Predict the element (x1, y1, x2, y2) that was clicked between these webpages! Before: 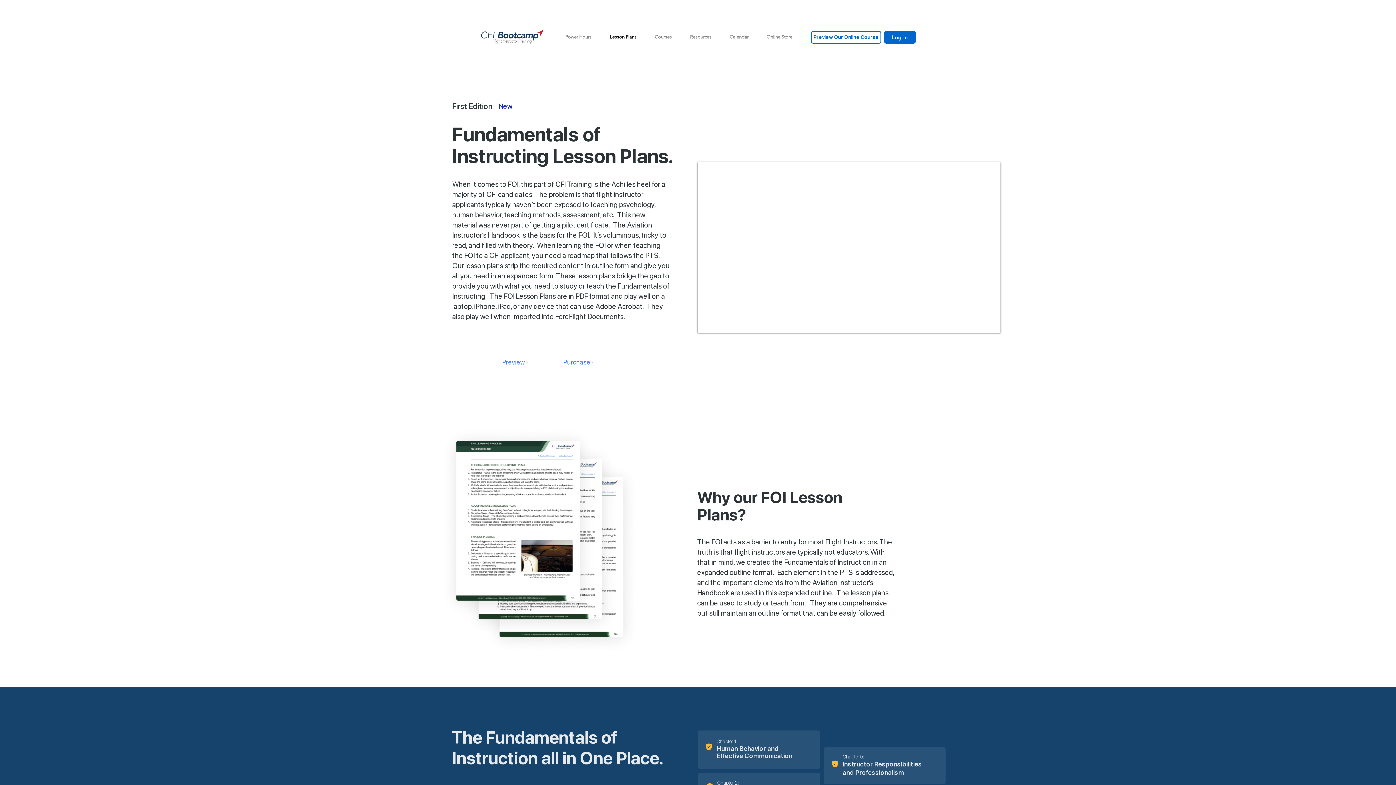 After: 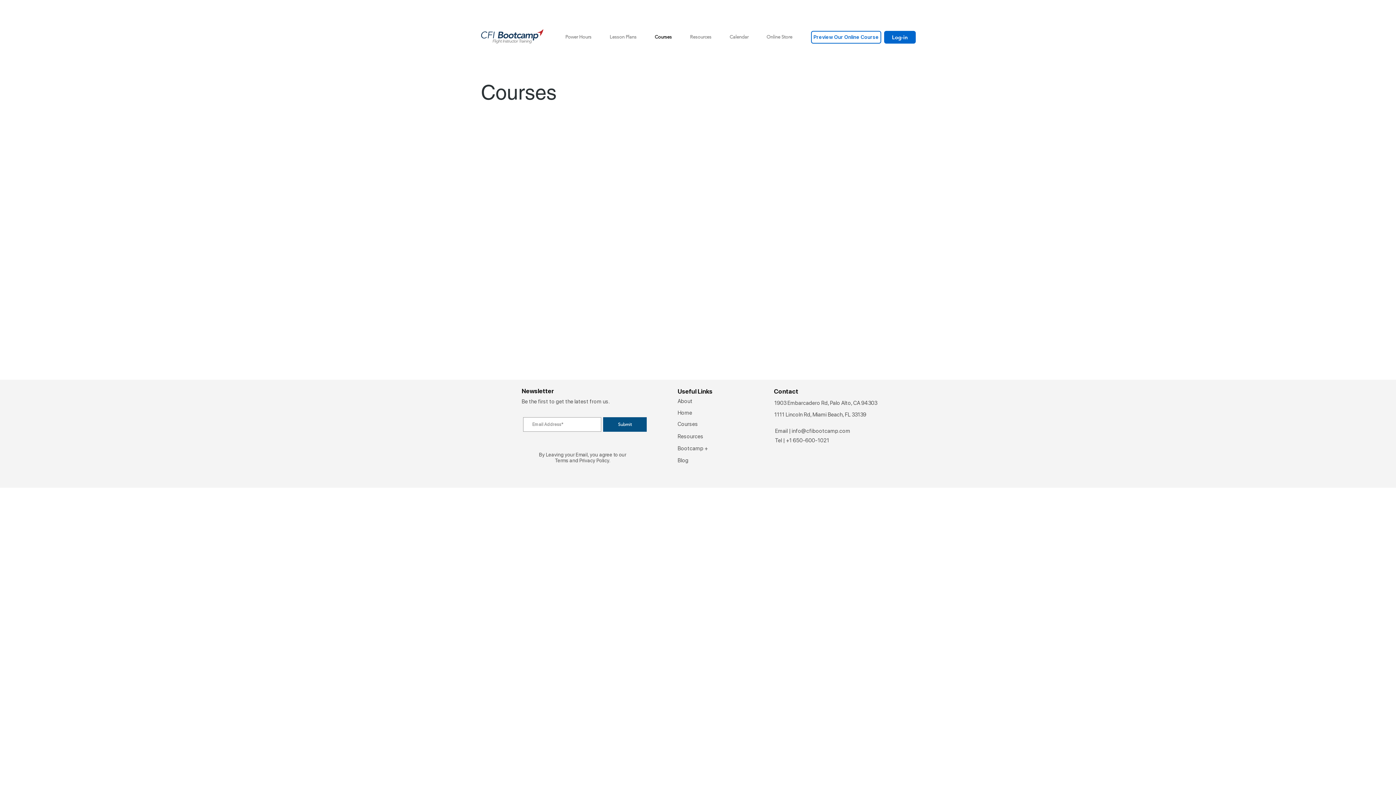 Action: label: Courses bbox: (645, 32, 681, 41)